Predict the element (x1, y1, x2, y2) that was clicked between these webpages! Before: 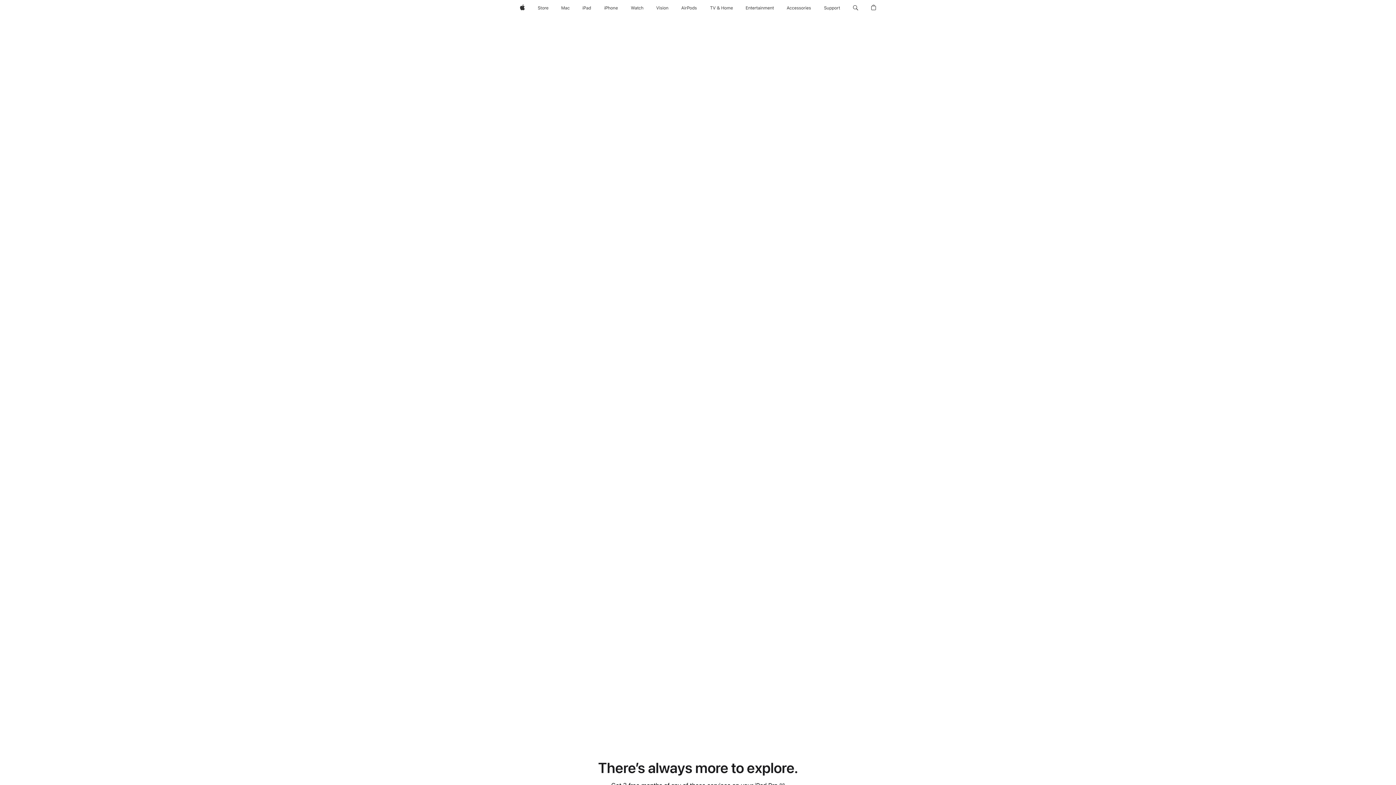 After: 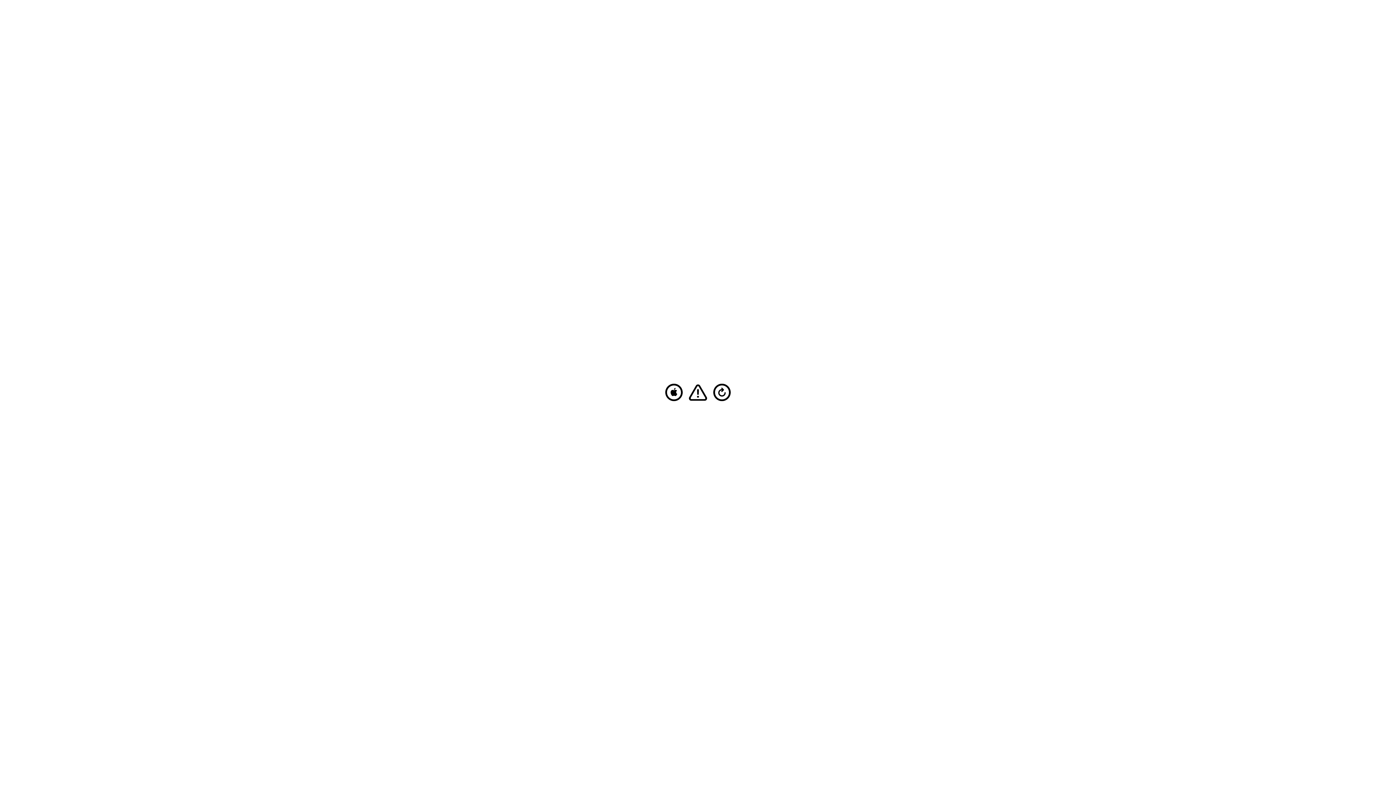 Action: bbox: (579, 0, 594, 16) label: iPad